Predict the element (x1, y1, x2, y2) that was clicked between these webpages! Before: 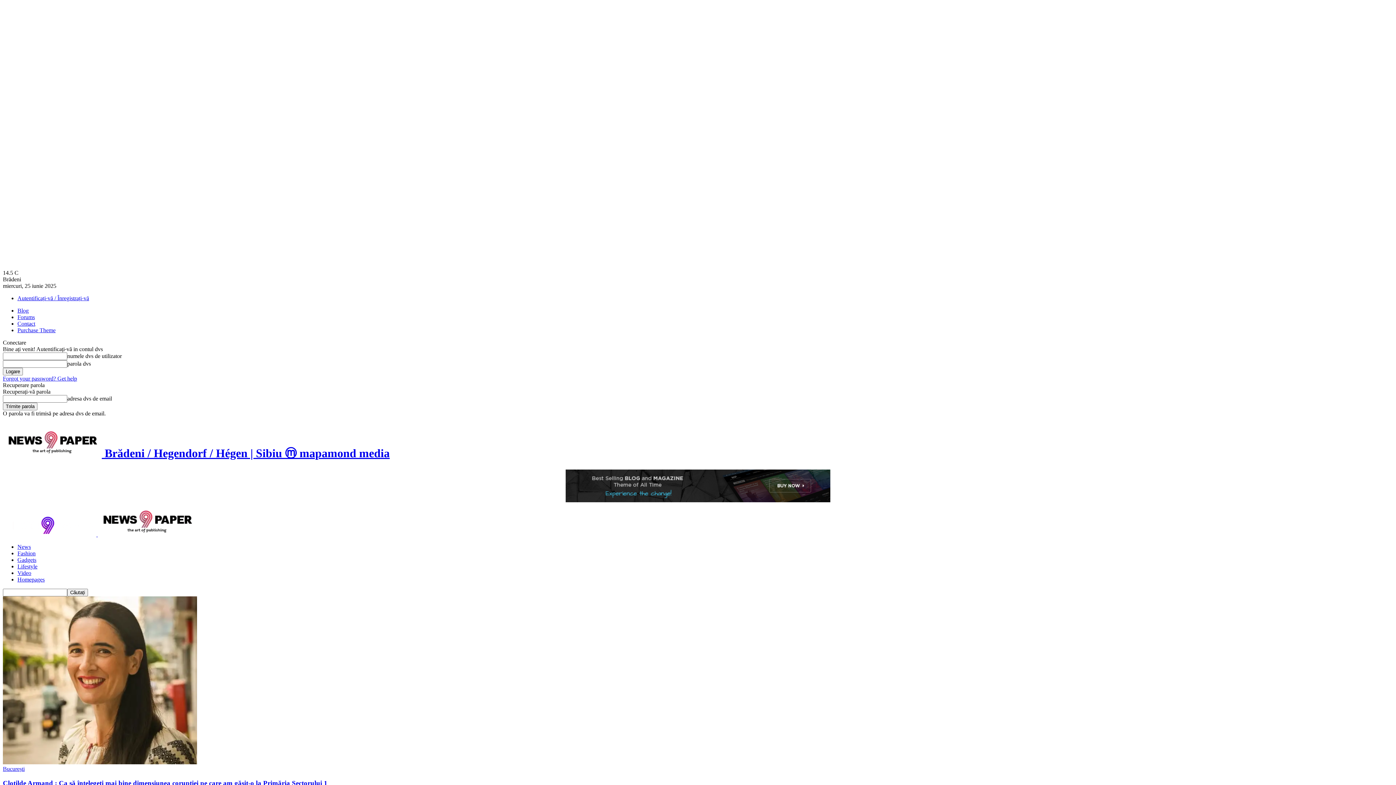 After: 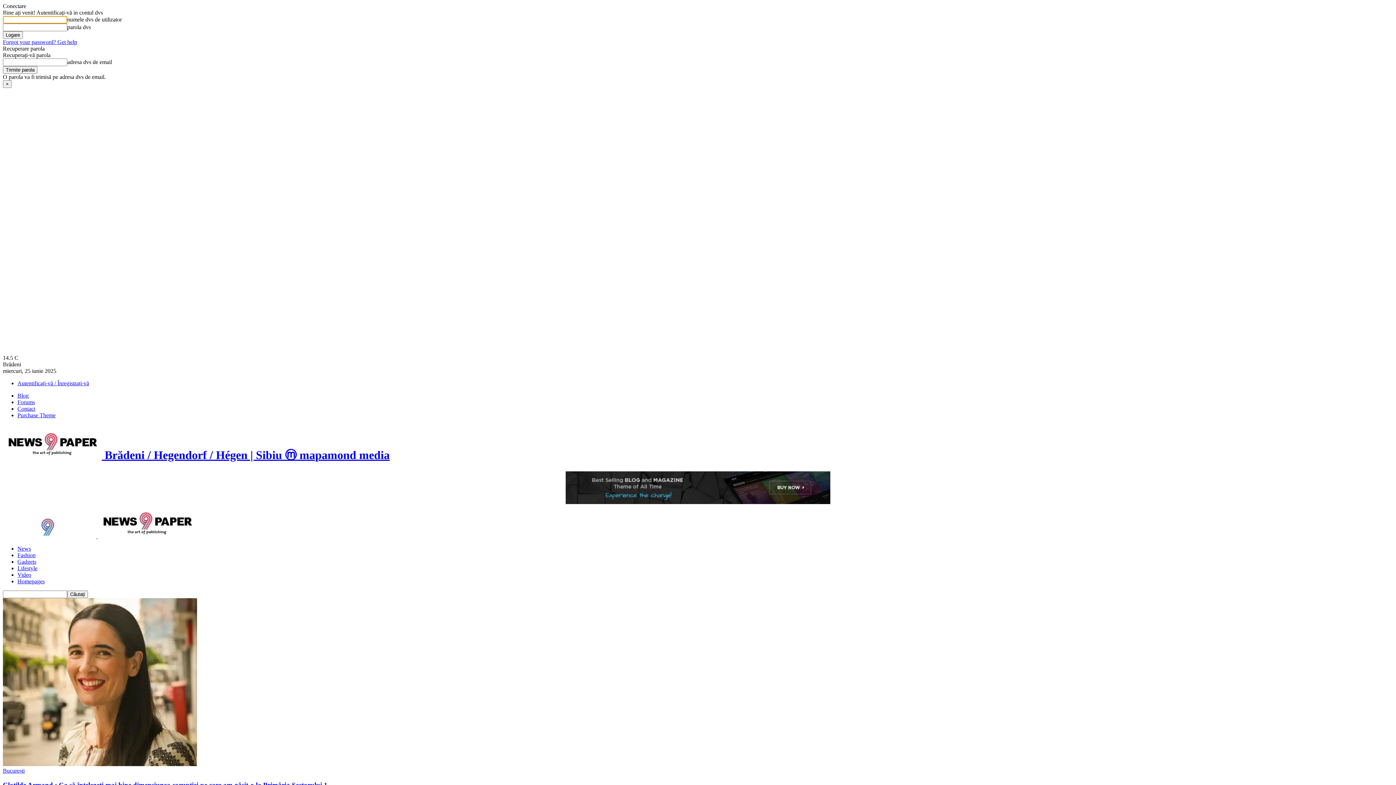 Action: bbox: (17, 295, 89, 301) label: Autentificați-vă / Înregistrați-vă